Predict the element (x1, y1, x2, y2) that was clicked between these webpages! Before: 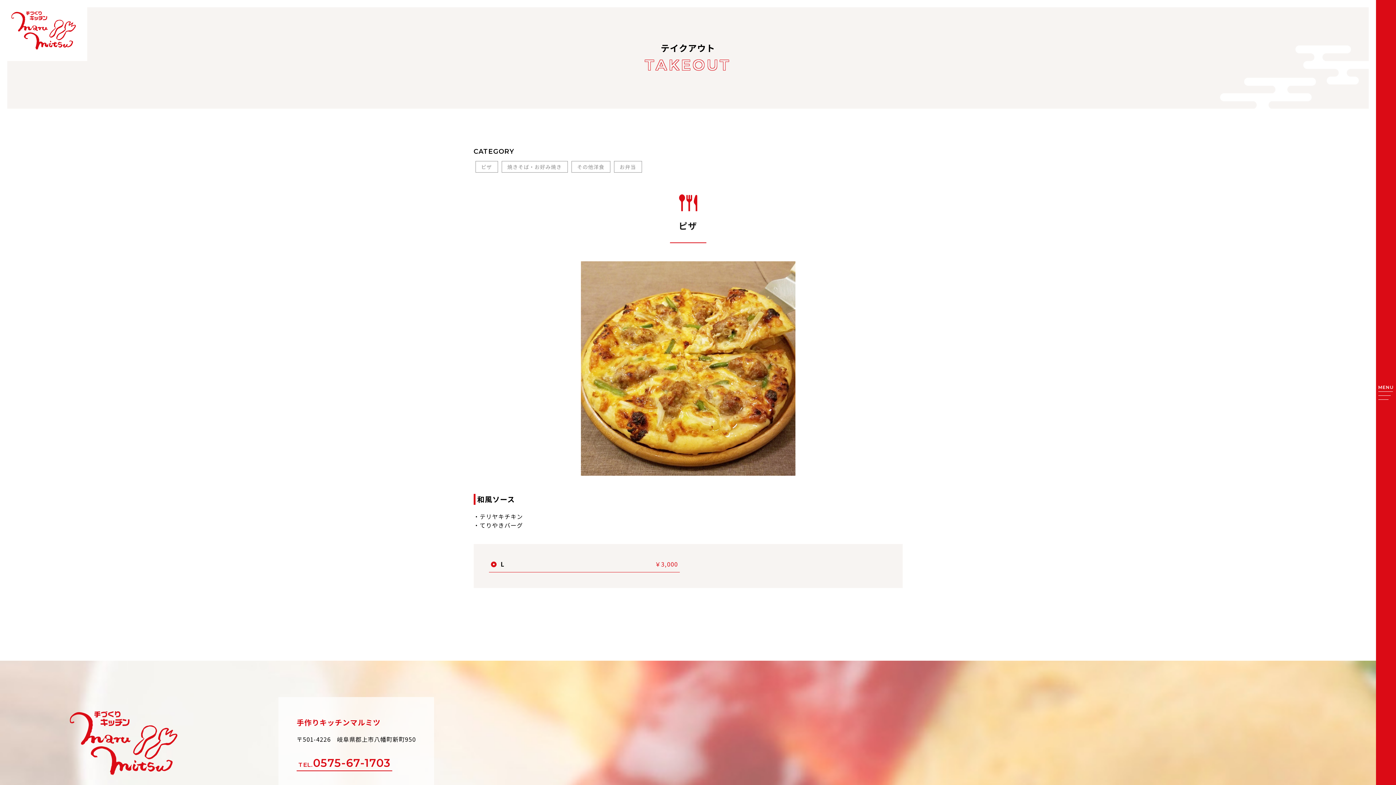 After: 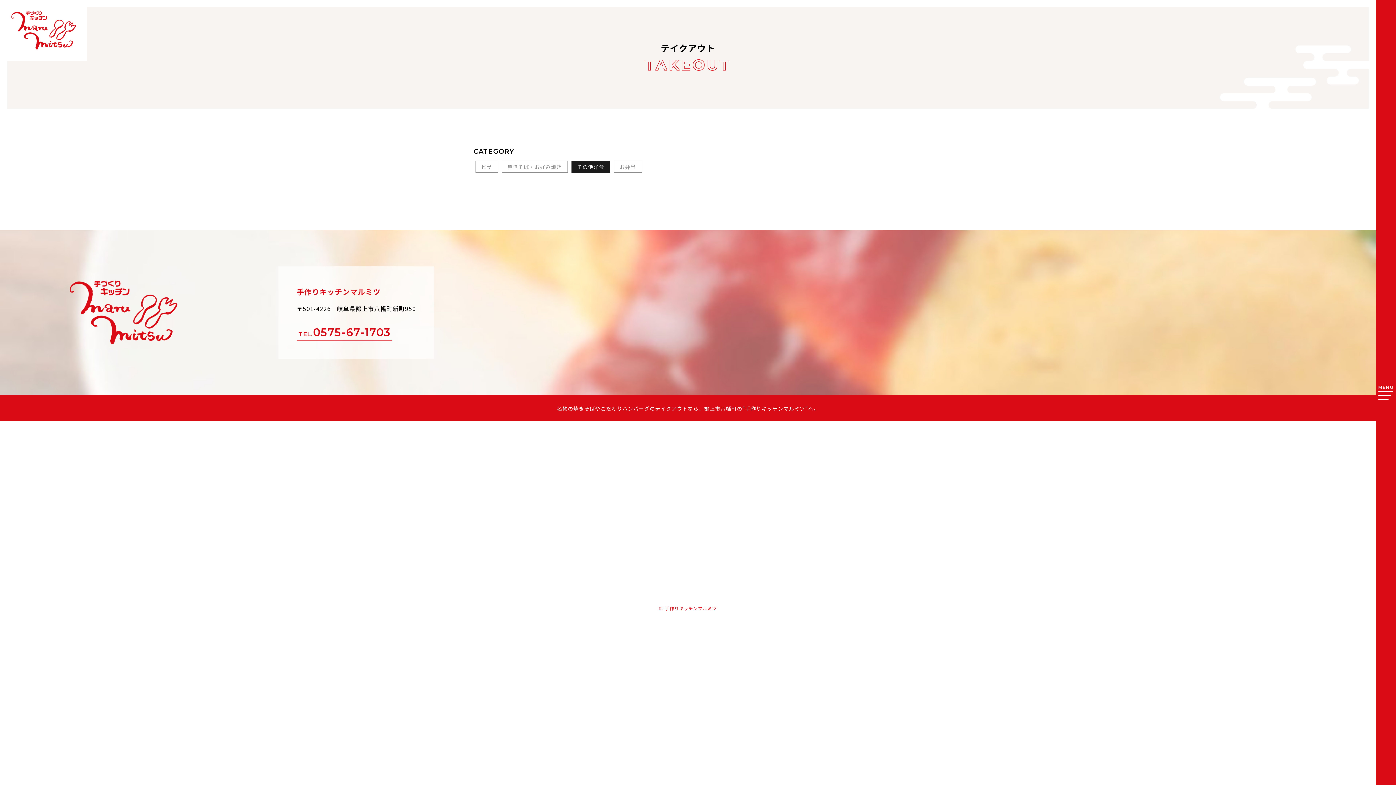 Action: label: その他洋食 bbox: (571, 161, 610, 172)